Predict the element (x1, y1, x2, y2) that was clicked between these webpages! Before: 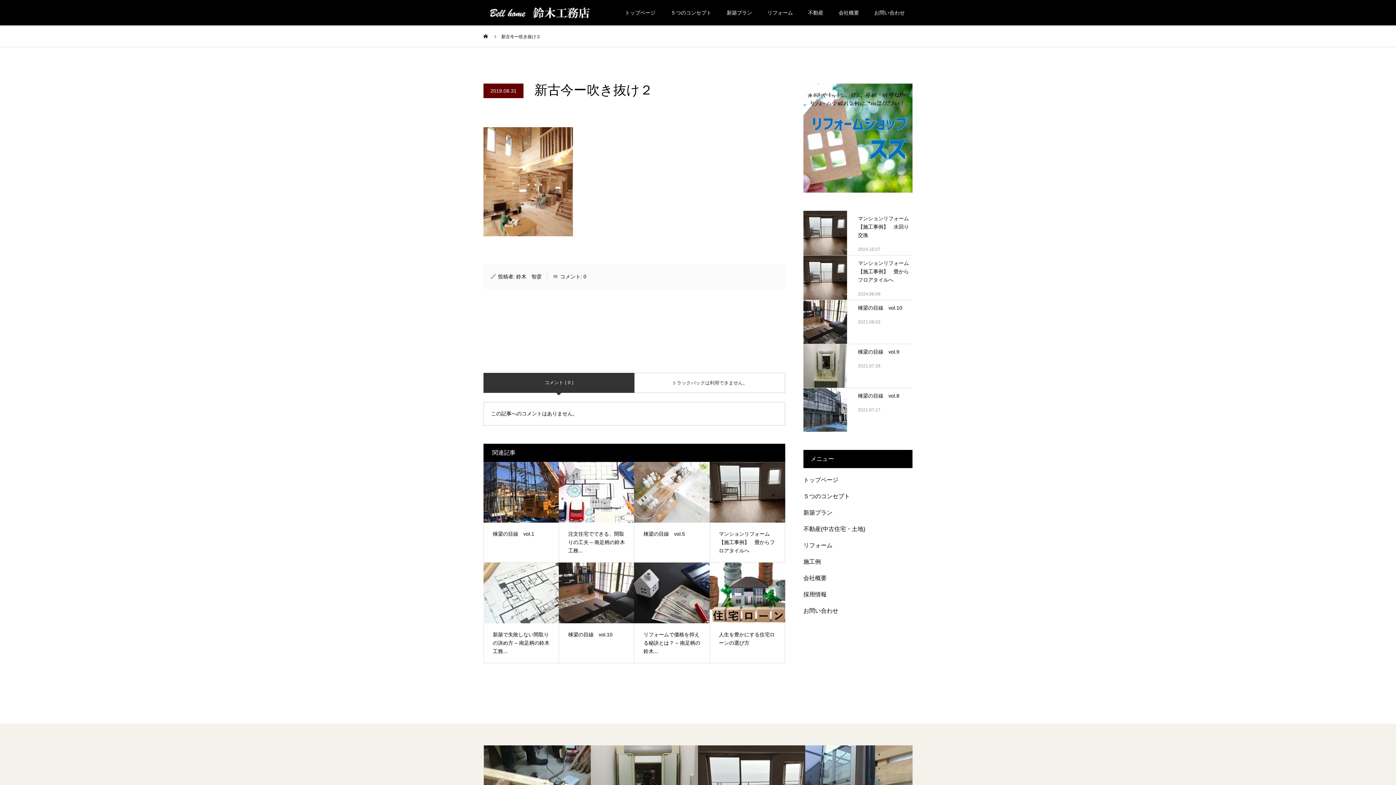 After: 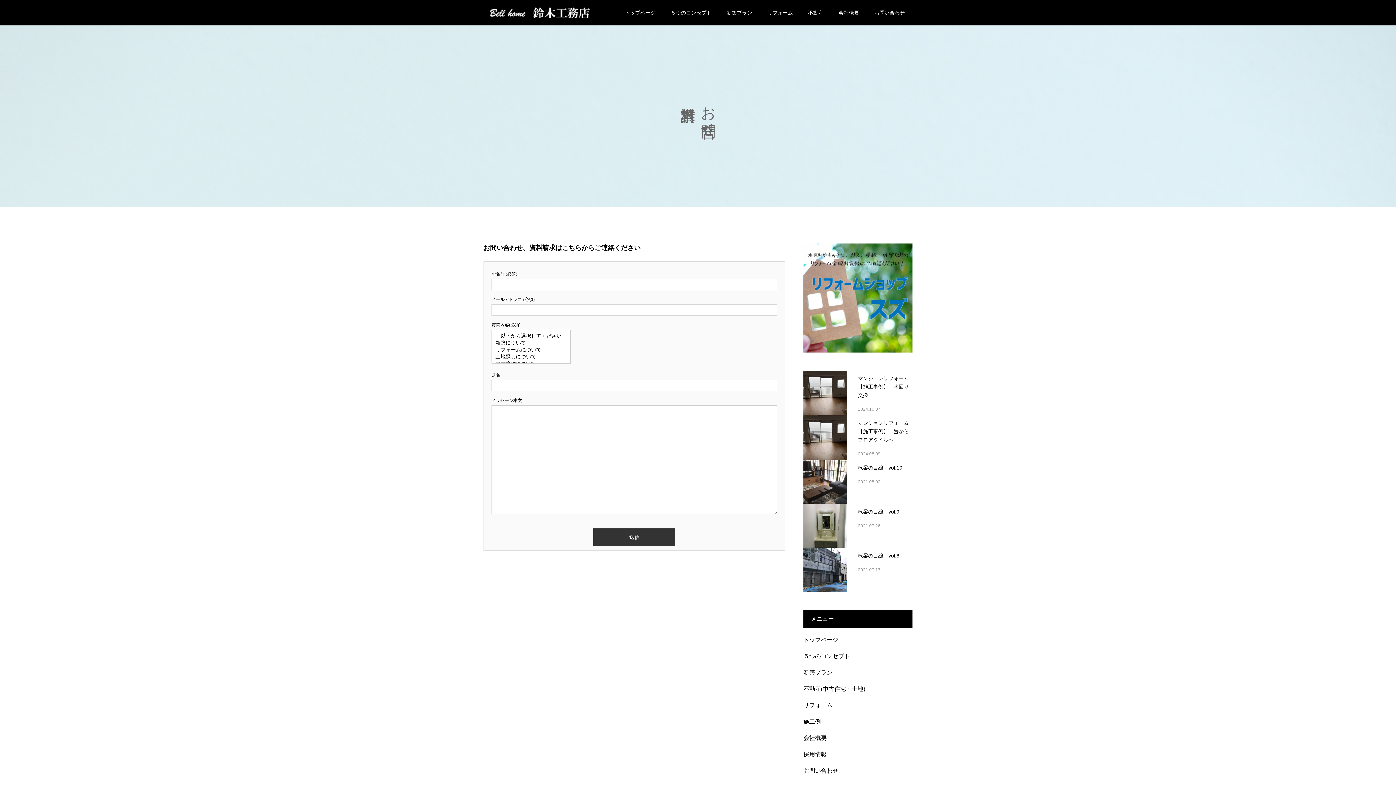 Action: bbox: (866, 0, 912, 25) label: お問い合わせ